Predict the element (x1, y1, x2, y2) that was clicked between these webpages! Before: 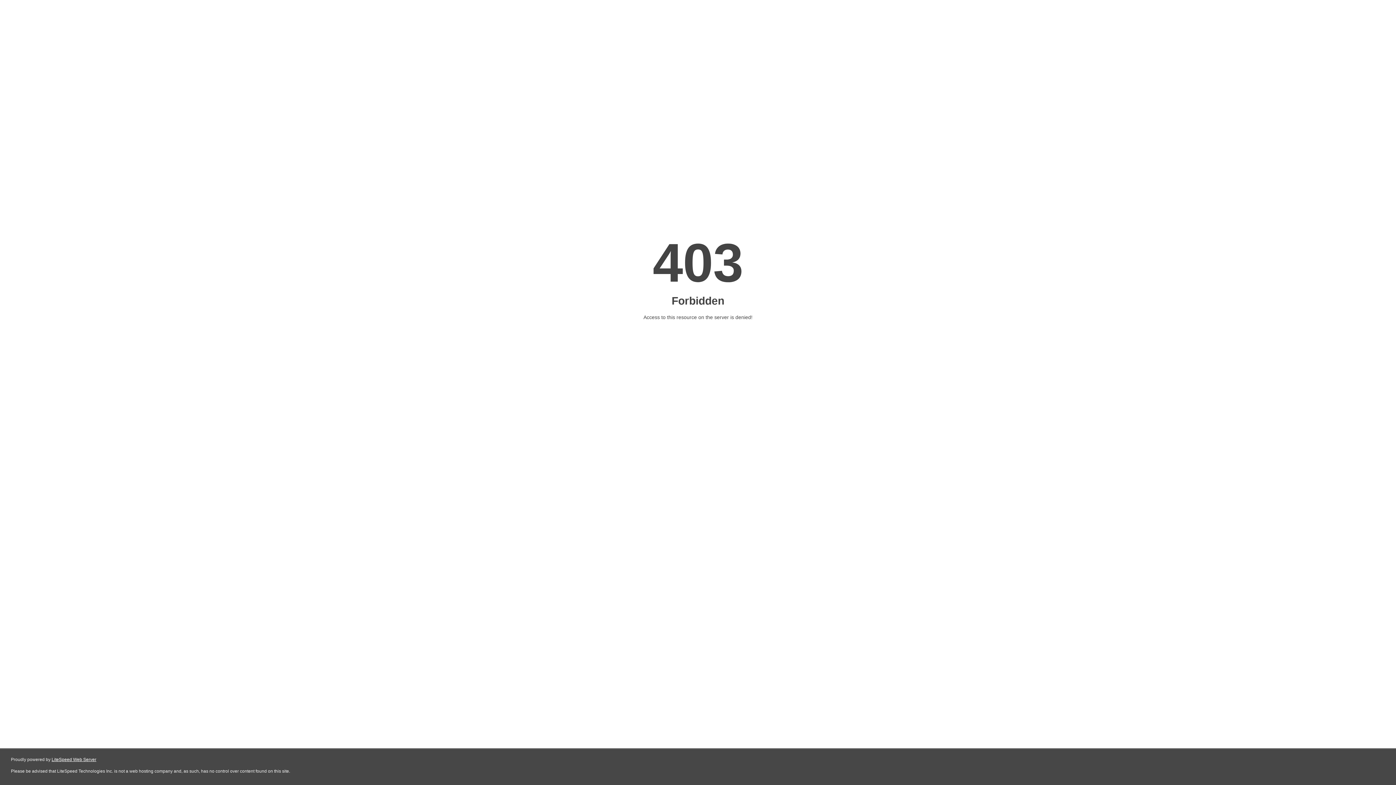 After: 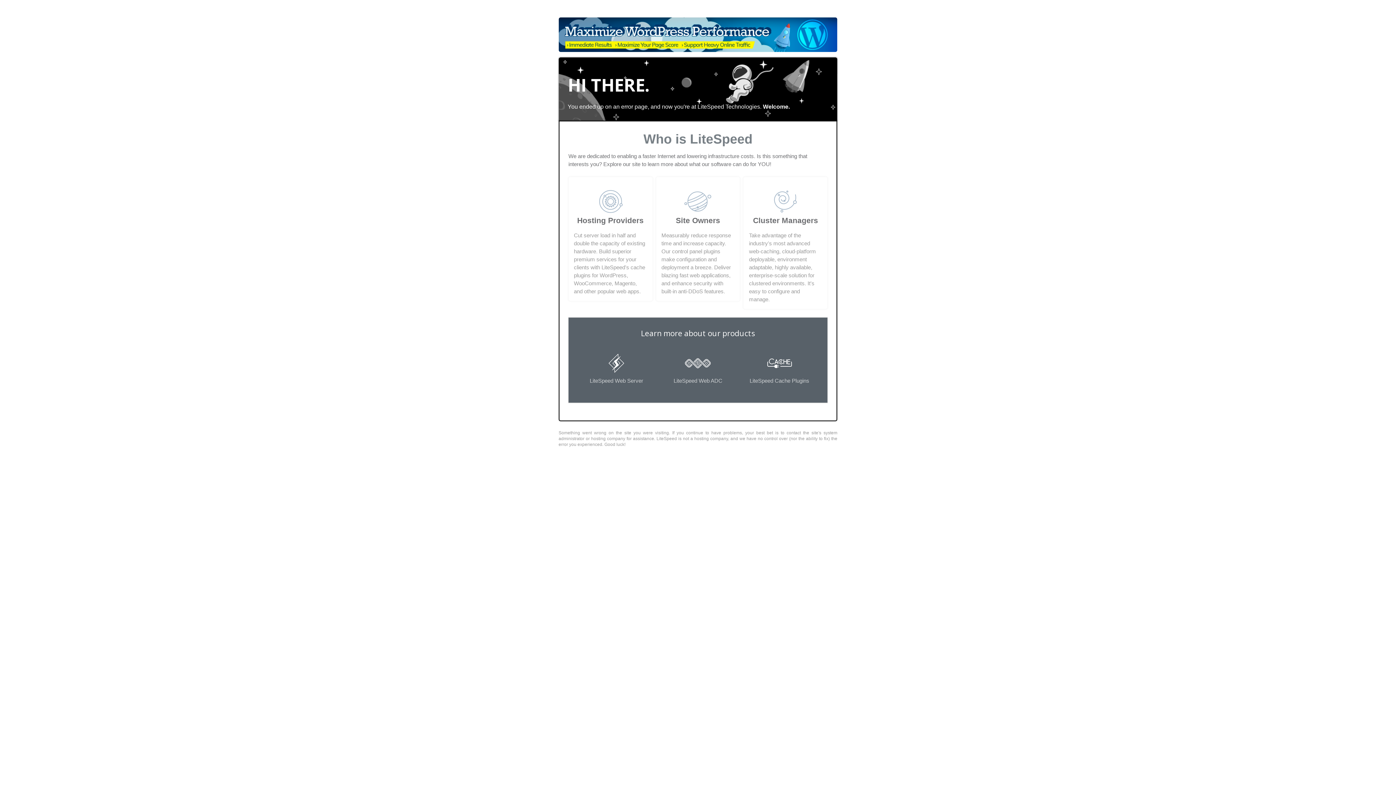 Action: bbox: (51, 757, 96, 762) label: LiteSpeed Web Server